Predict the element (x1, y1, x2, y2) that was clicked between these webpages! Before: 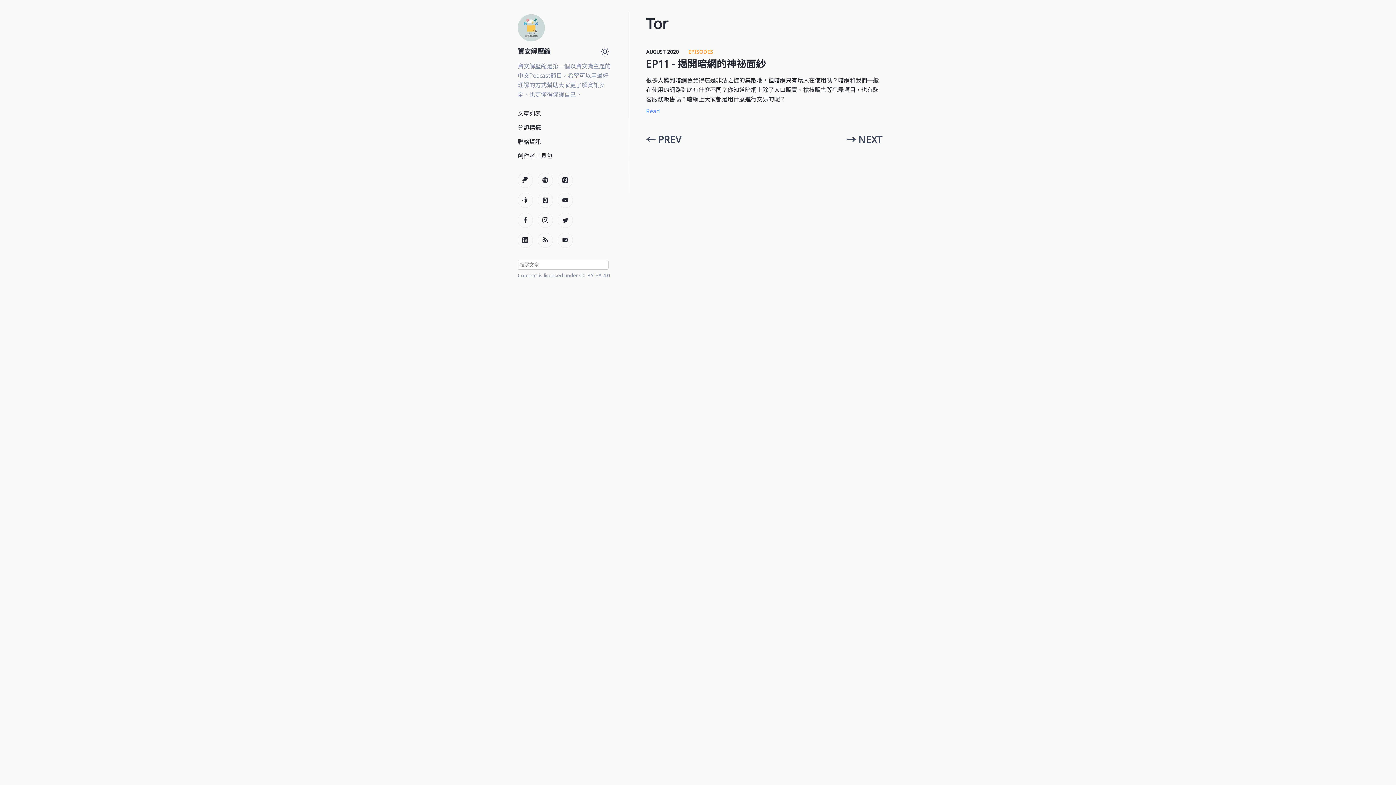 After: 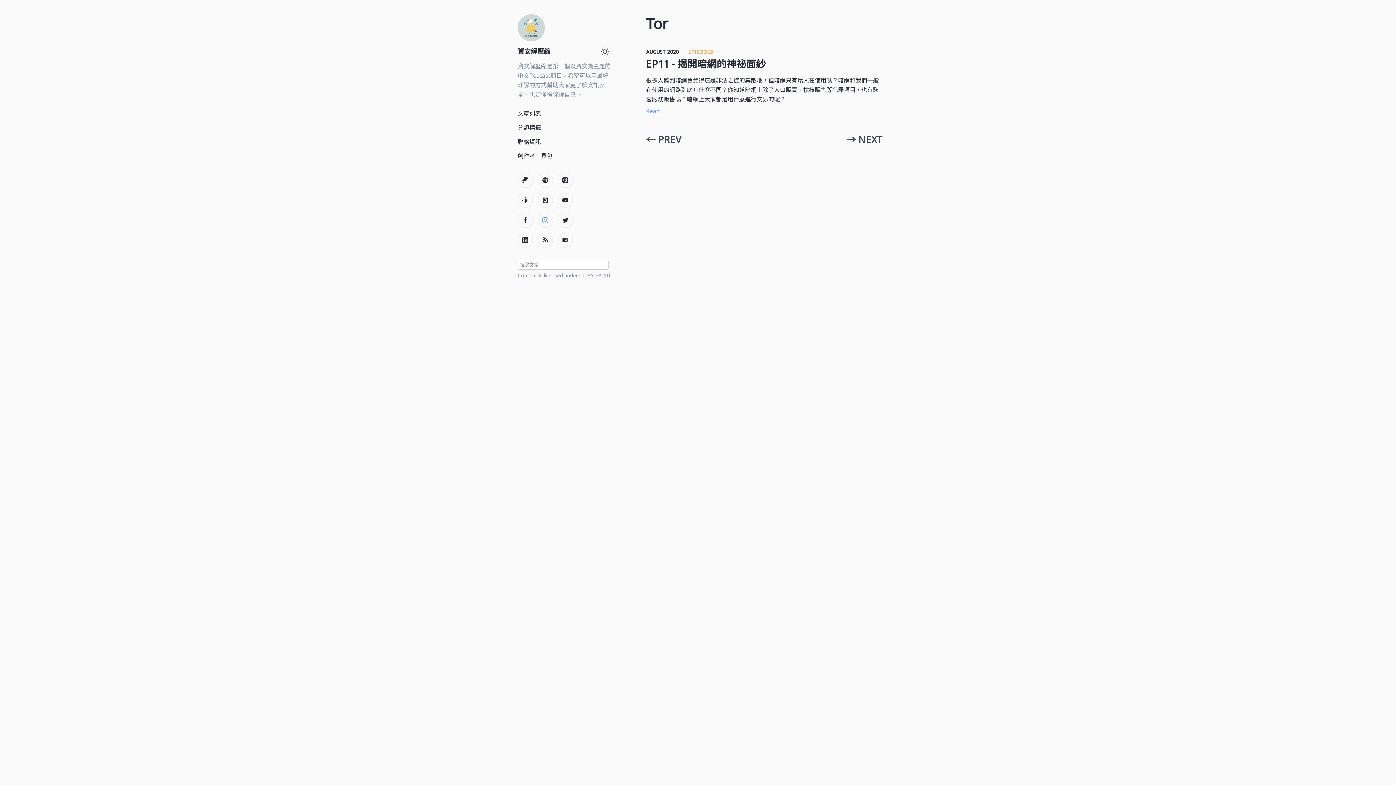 Action: bbox: (542, 217, 548, 223)